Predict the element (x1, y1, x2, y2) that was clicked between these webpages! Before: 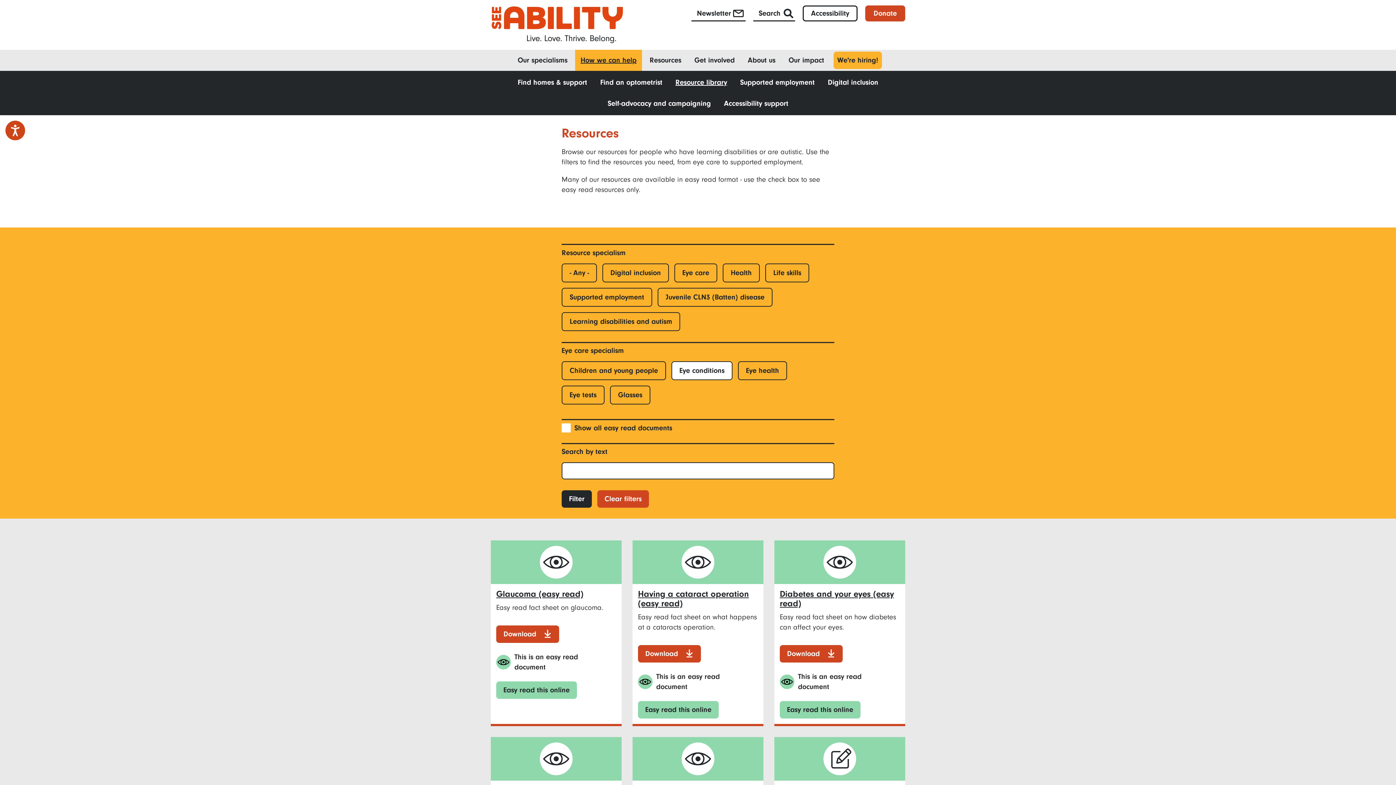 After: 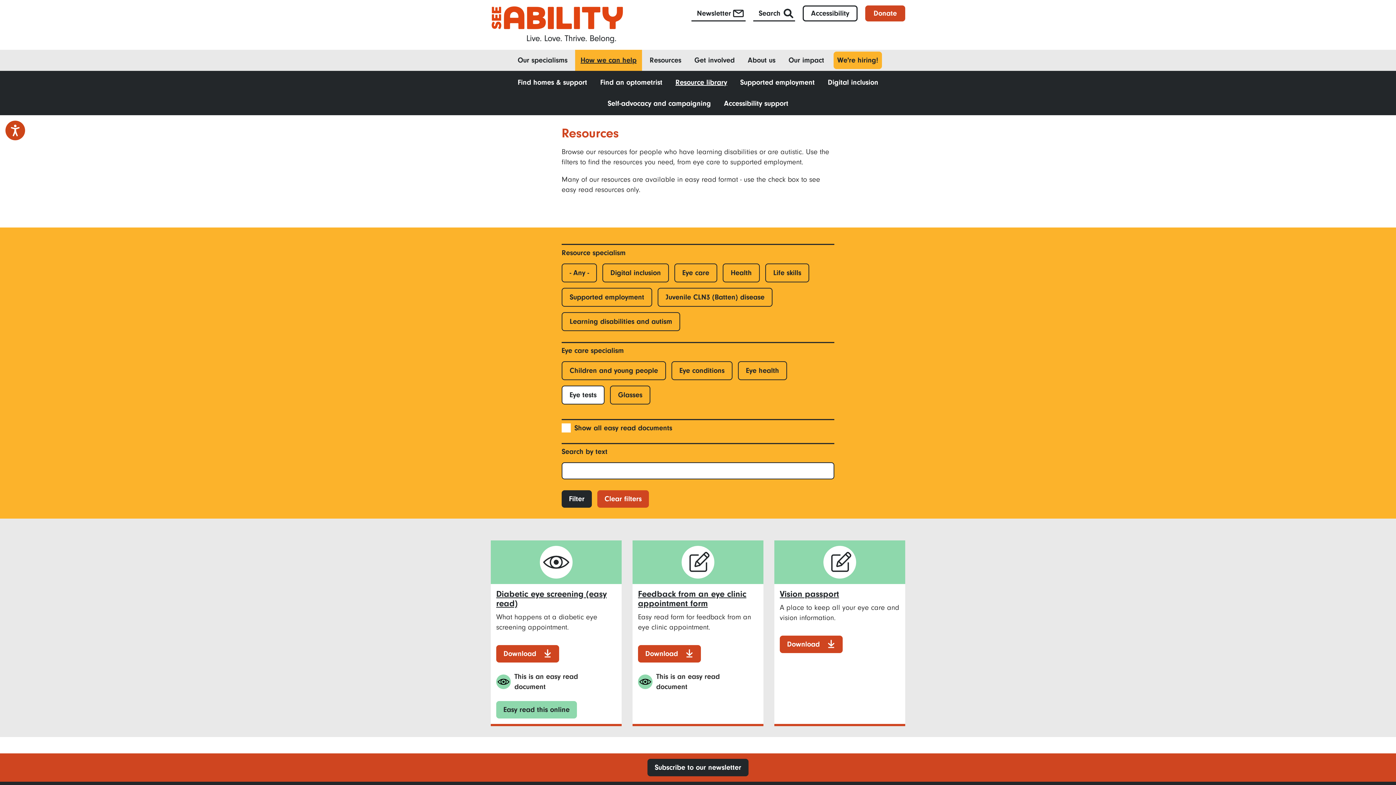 Action: label: Eye tests bbox: (561, 385, 604, 404)